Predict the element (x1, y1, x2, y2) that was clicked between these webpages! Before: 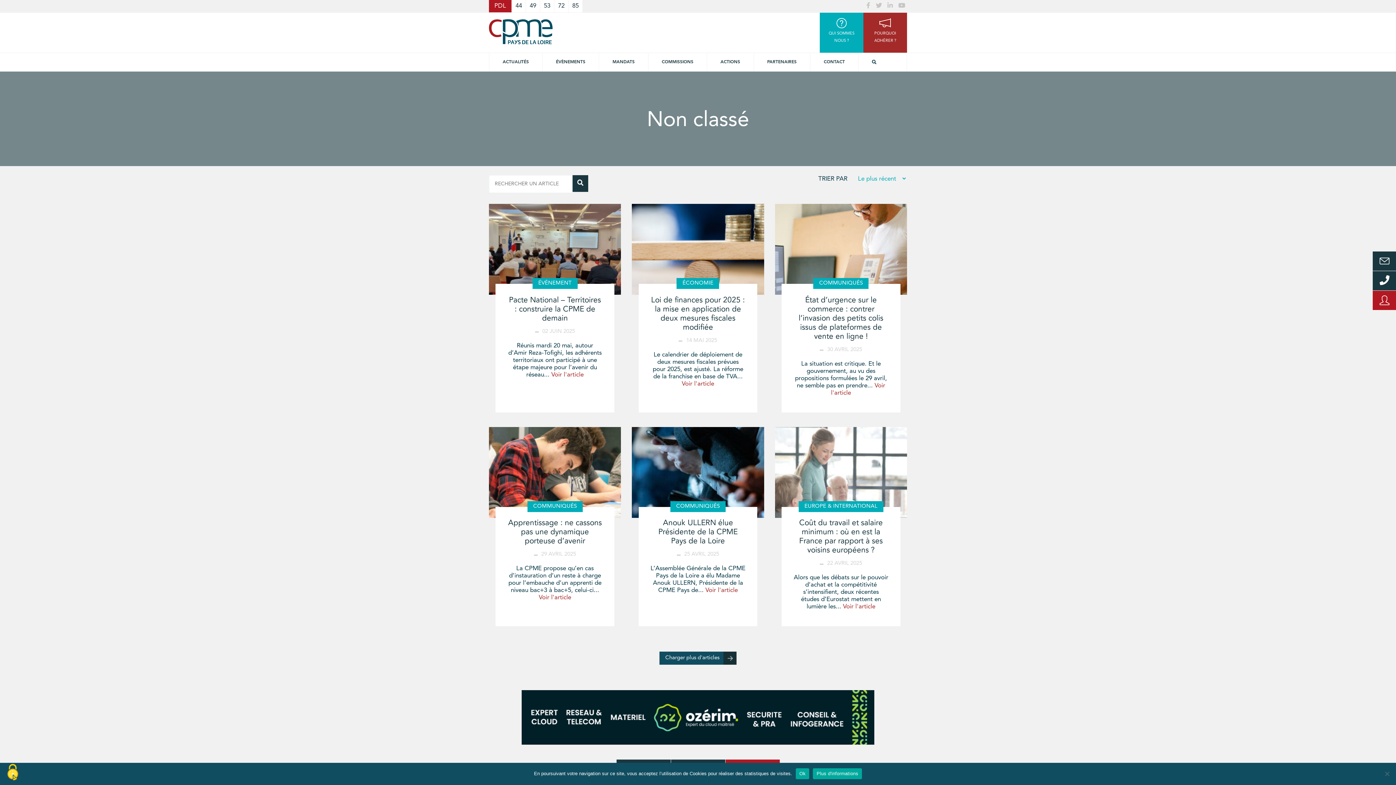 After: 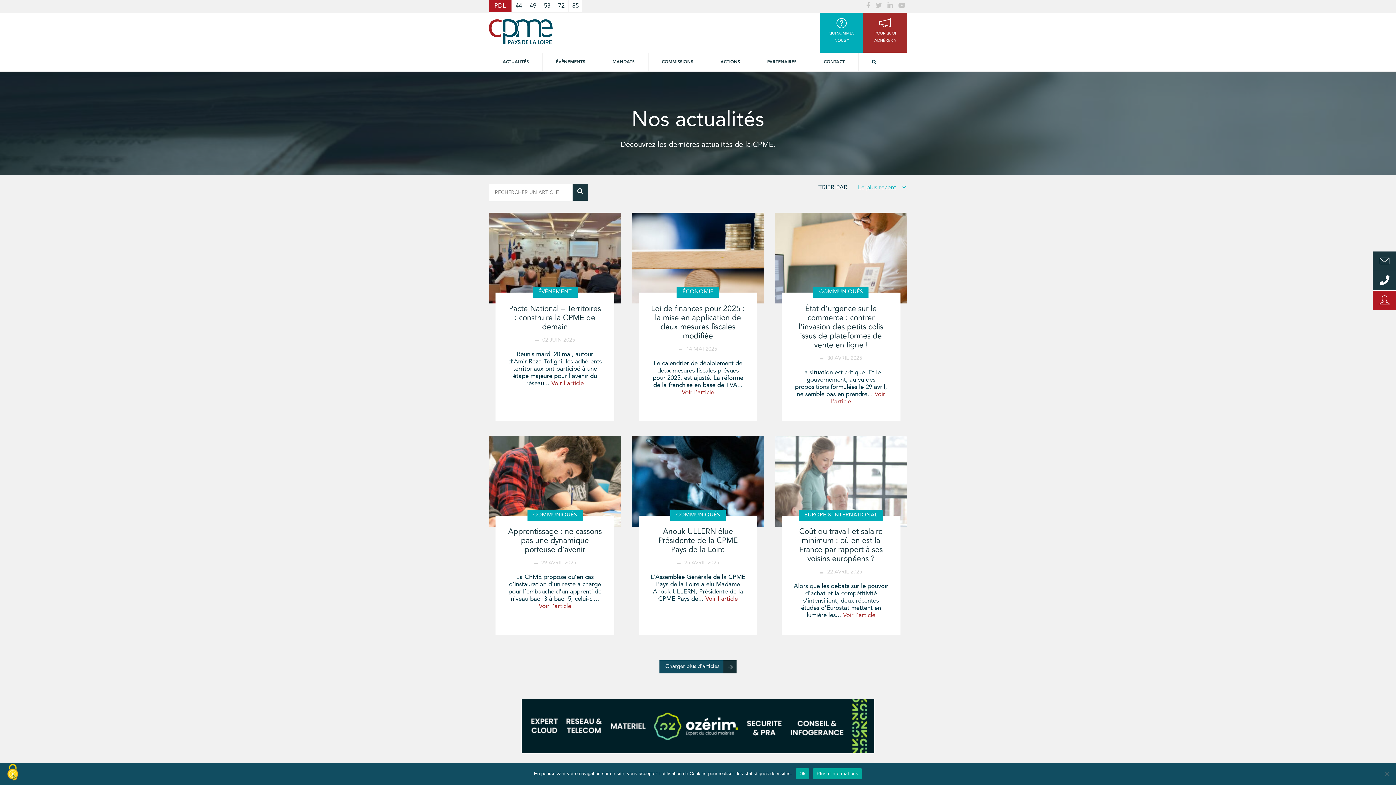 Action: label: ACTUALITÉS bbox: (502, 54, 529, 70)